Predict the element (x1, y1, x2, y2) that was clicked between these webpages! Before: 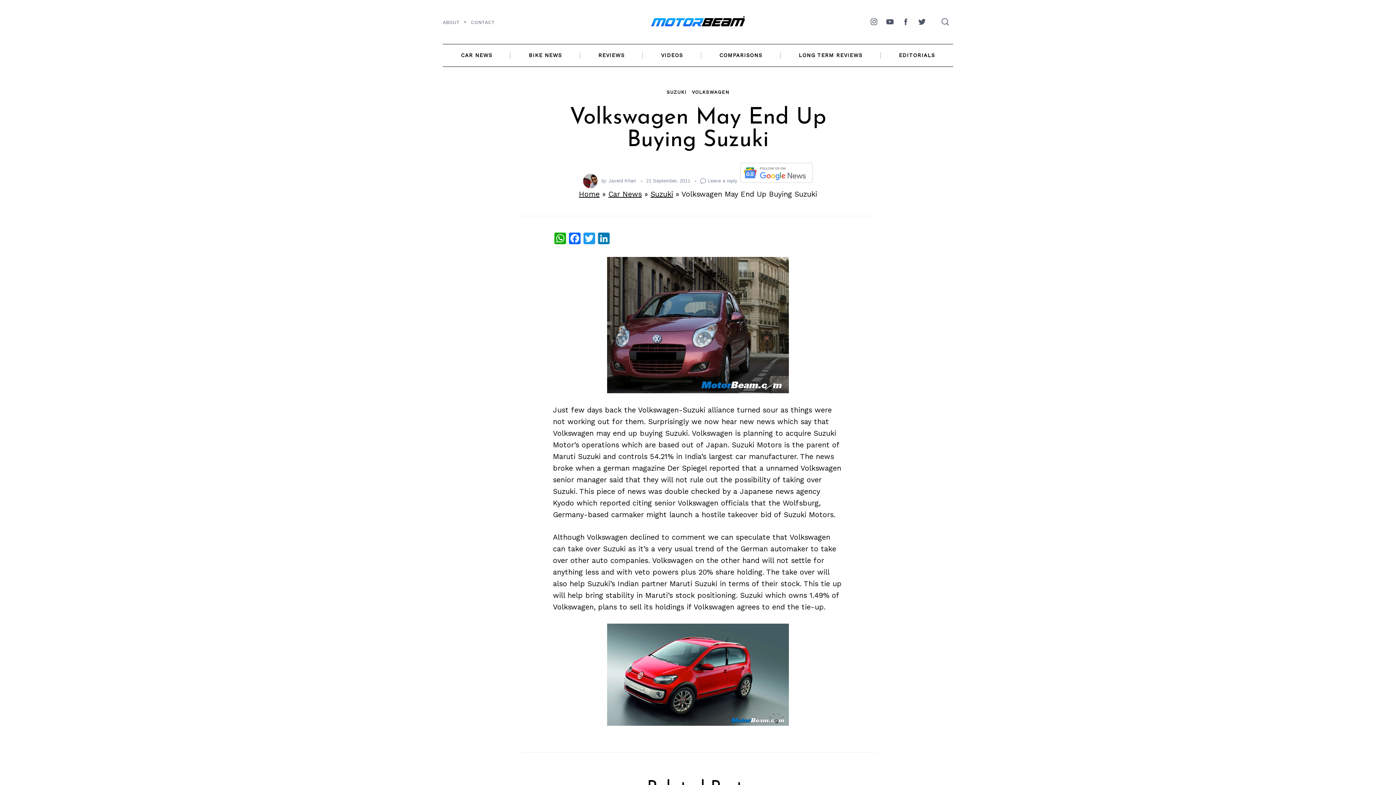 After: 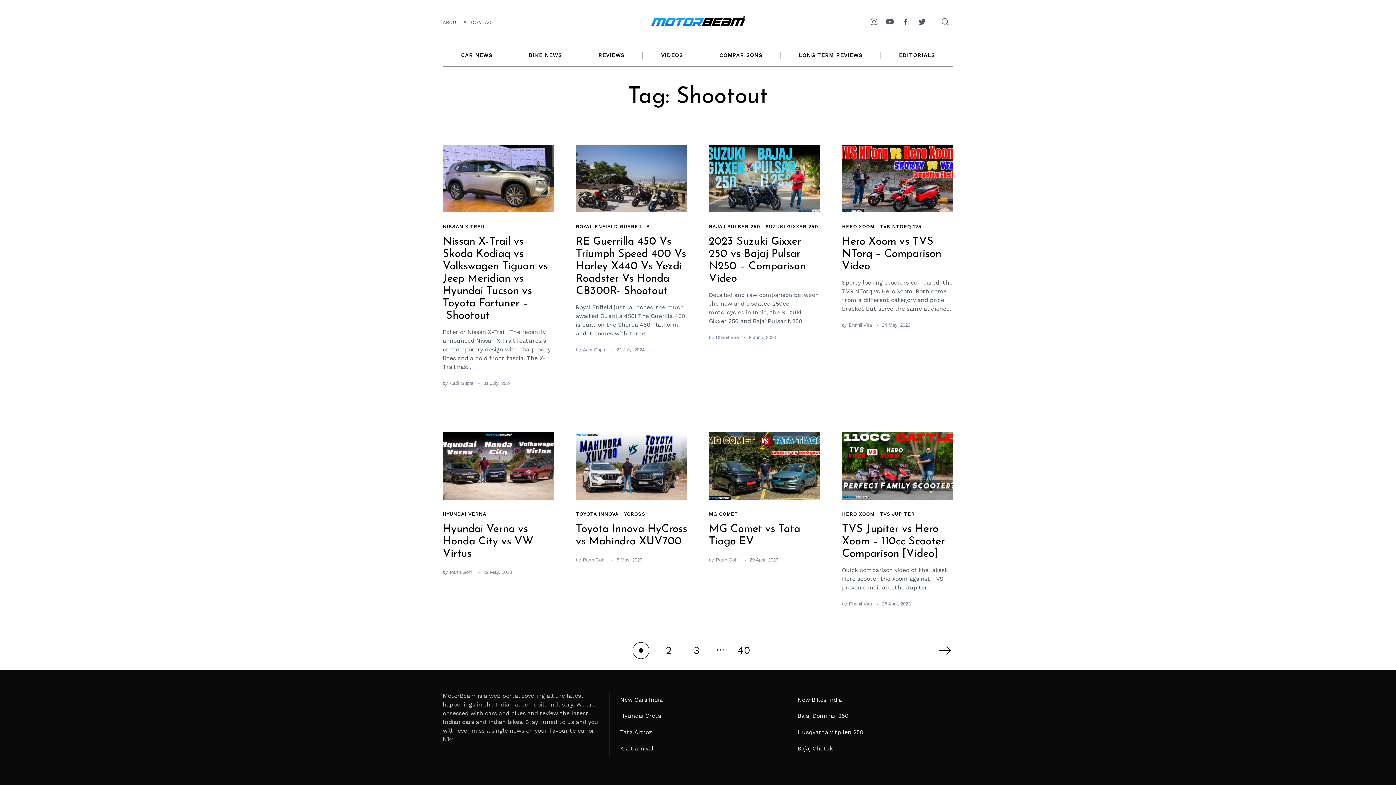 Action: bbox: (701, 43, 780, 66) label: COMPARISONS